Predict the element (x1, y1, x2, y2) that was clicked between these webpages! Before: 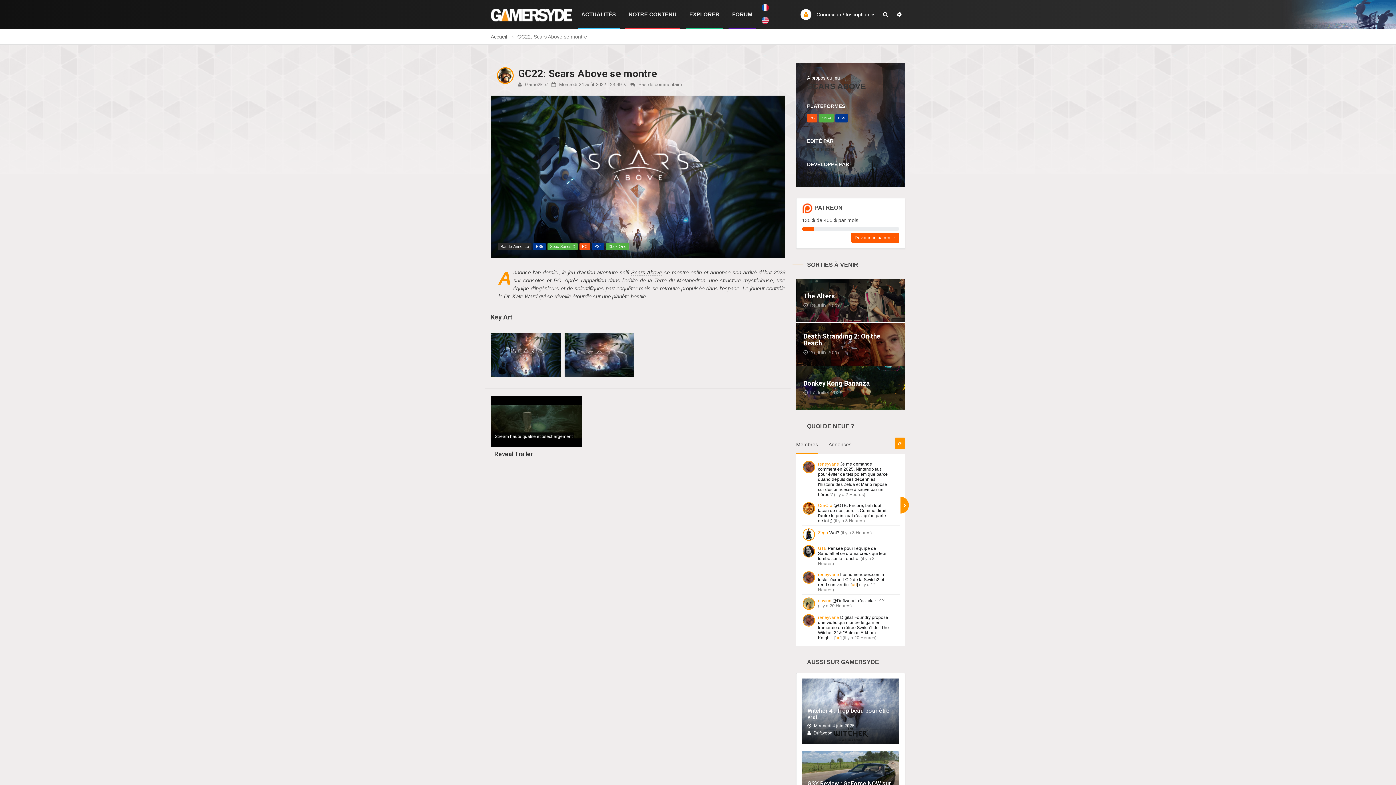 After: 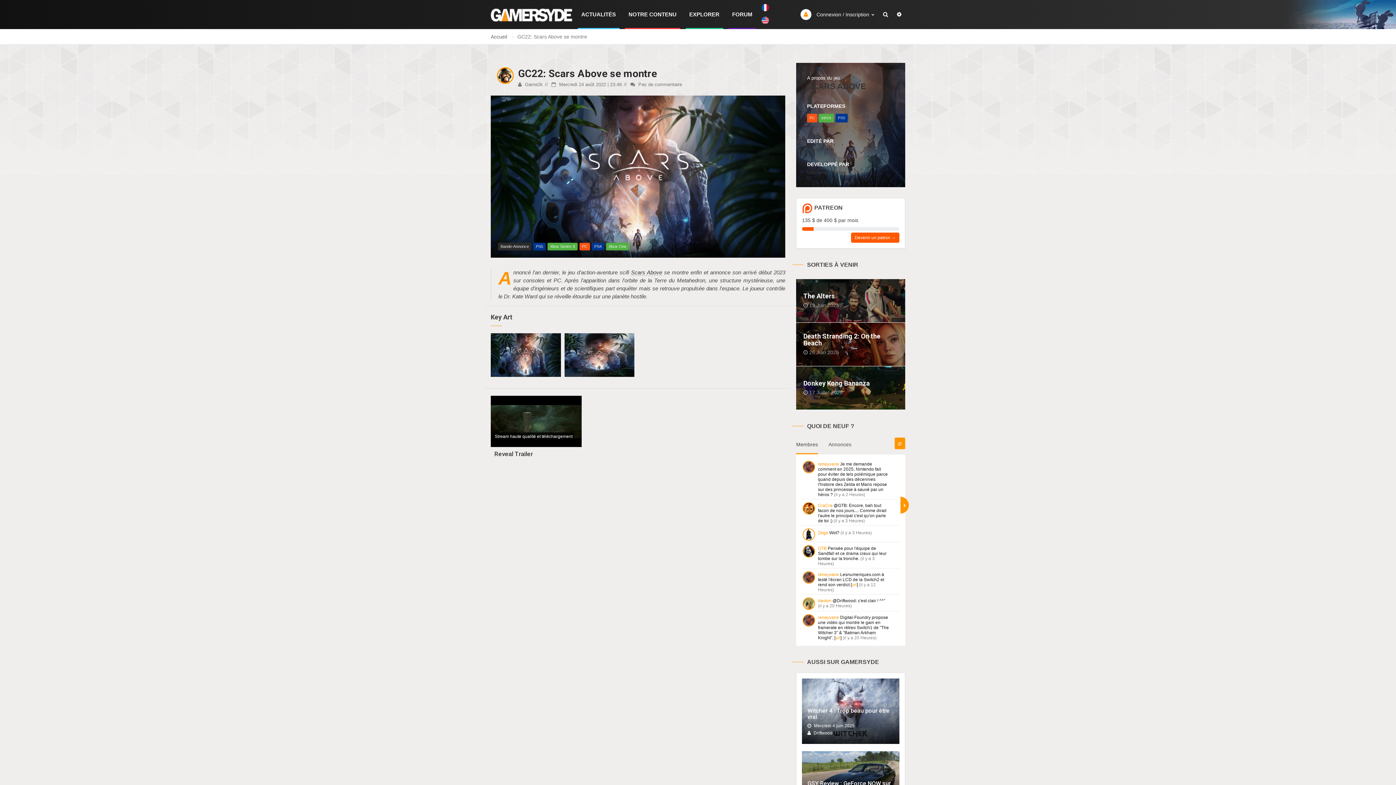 Action: bbox: (818, 572, 839, 577) label: reneyvane